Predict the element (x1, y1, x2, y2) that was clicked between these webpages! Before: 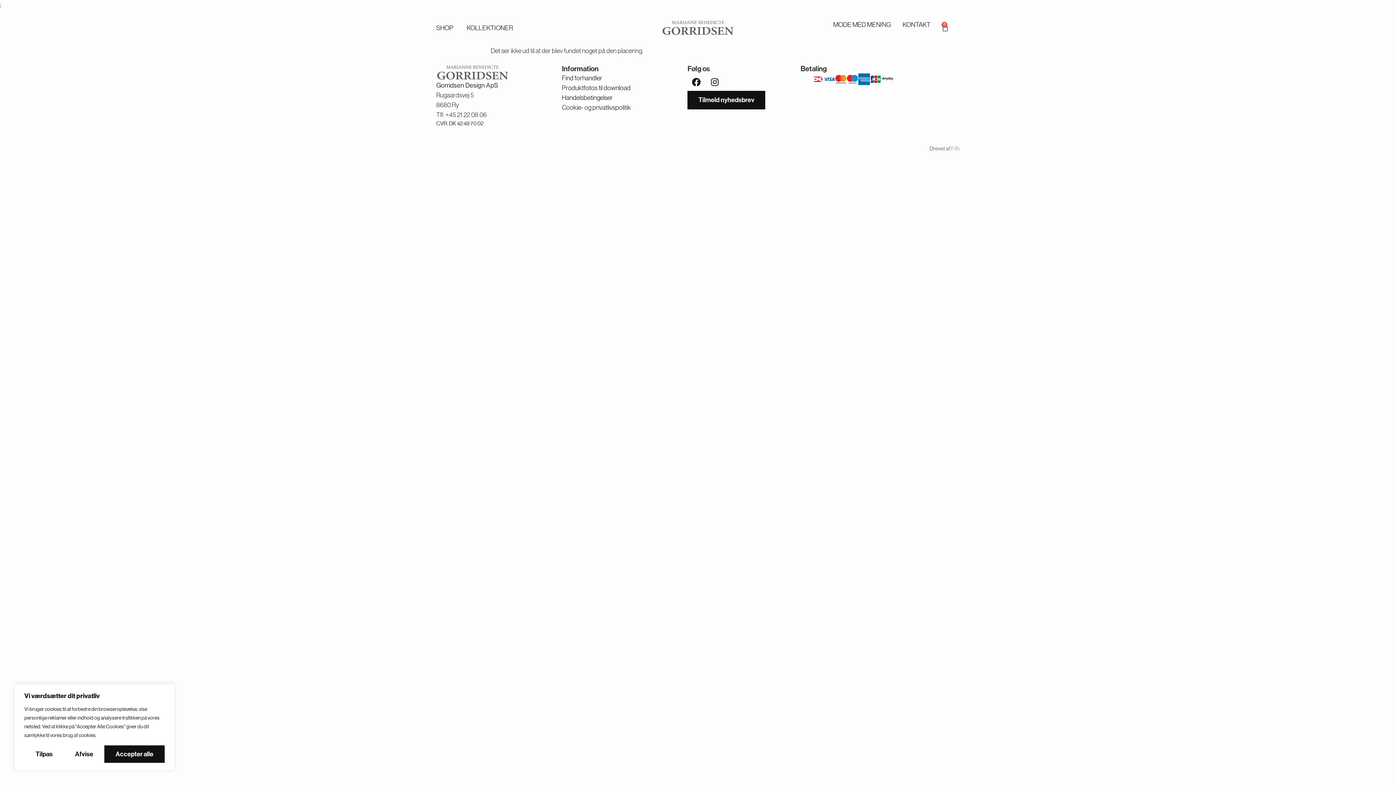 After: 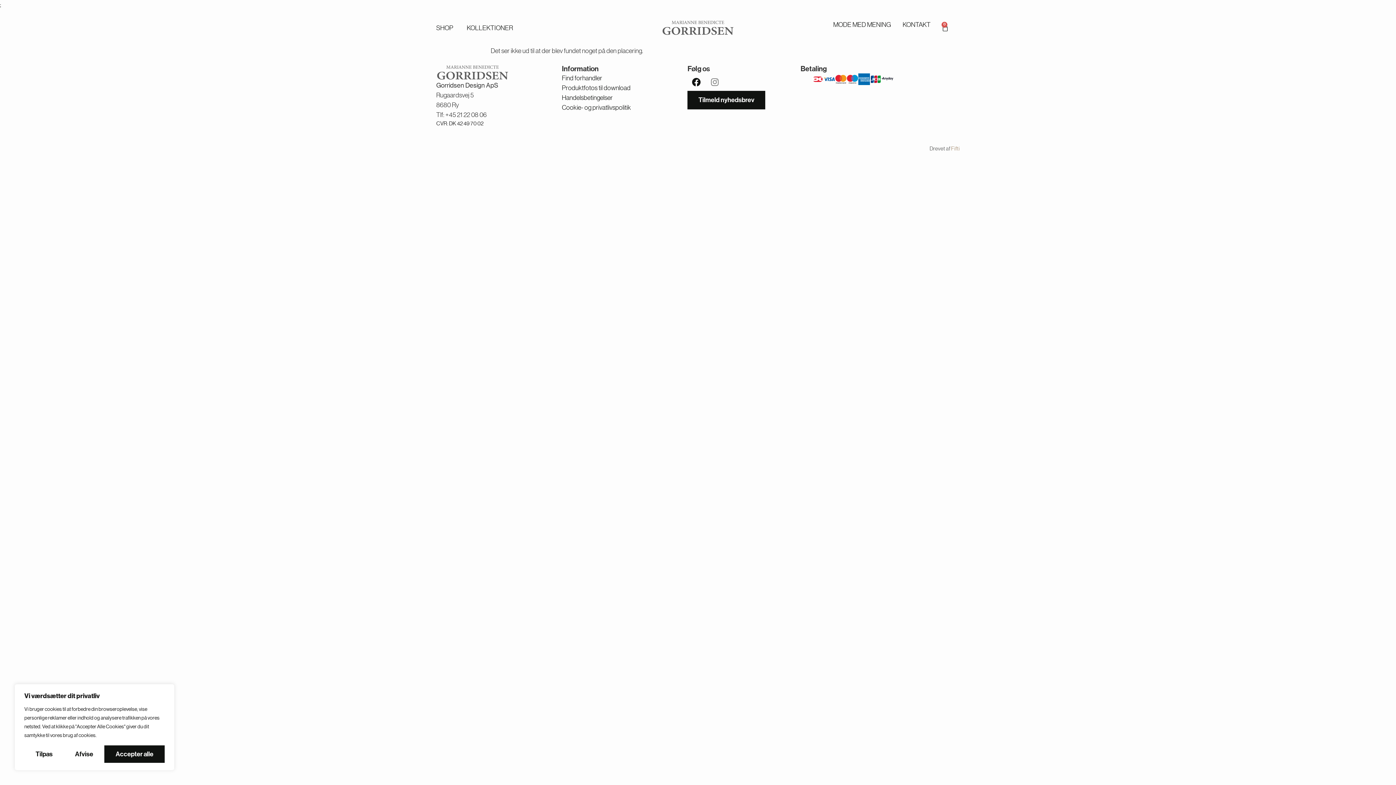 Action: label: Instagram bbox: (706, 73, 723, 90)